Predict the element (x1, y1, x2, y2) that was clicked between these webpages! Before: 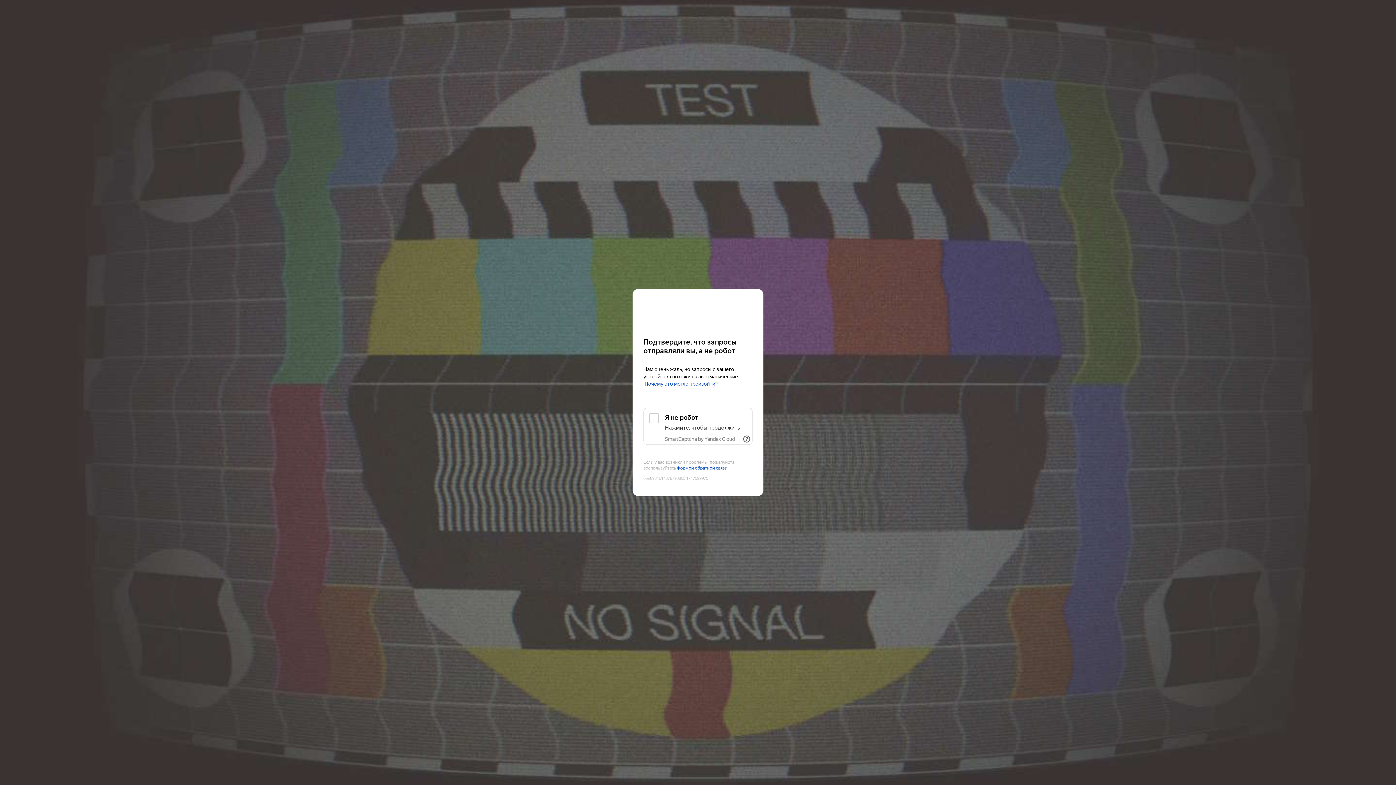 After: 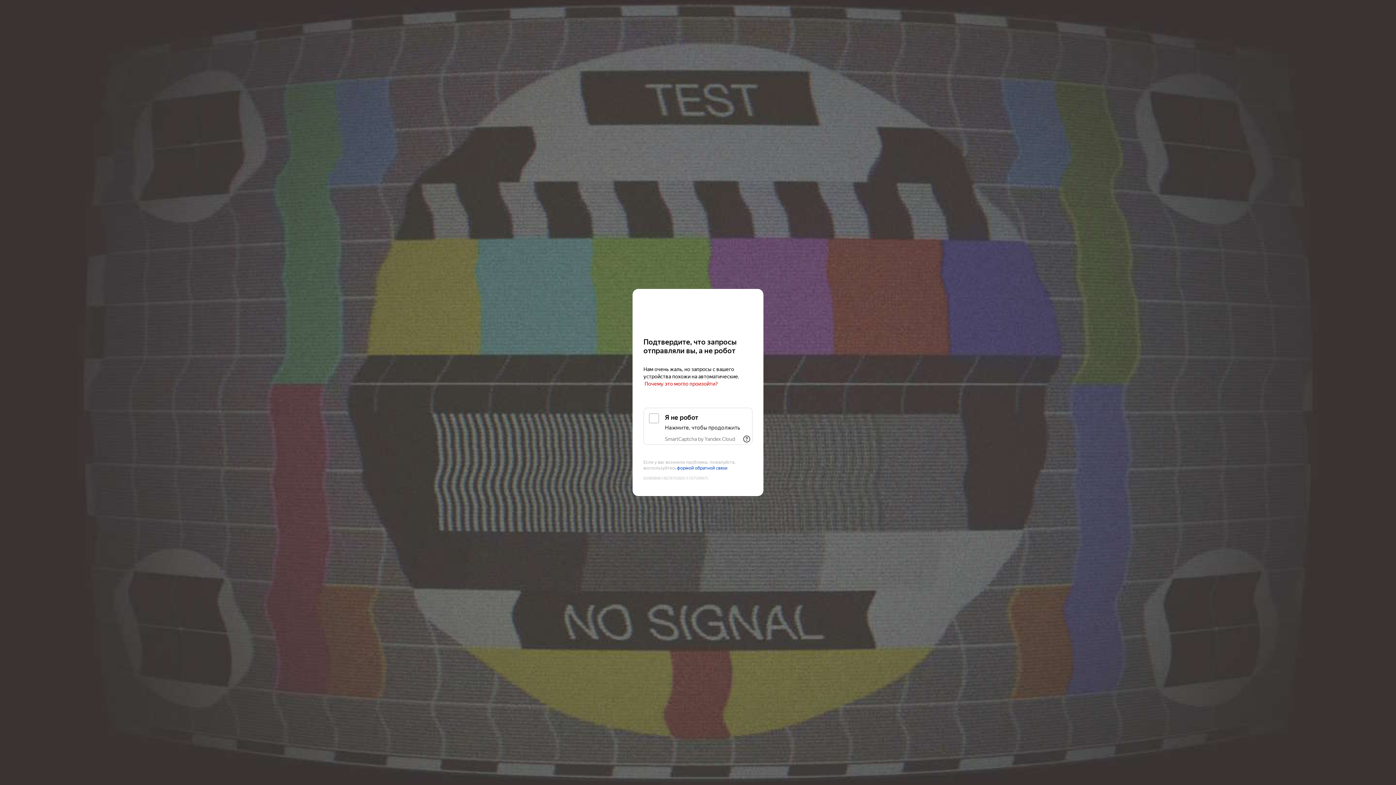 Action: bbox: (644, 381, 718, 387) label: Почему это могло произойти?